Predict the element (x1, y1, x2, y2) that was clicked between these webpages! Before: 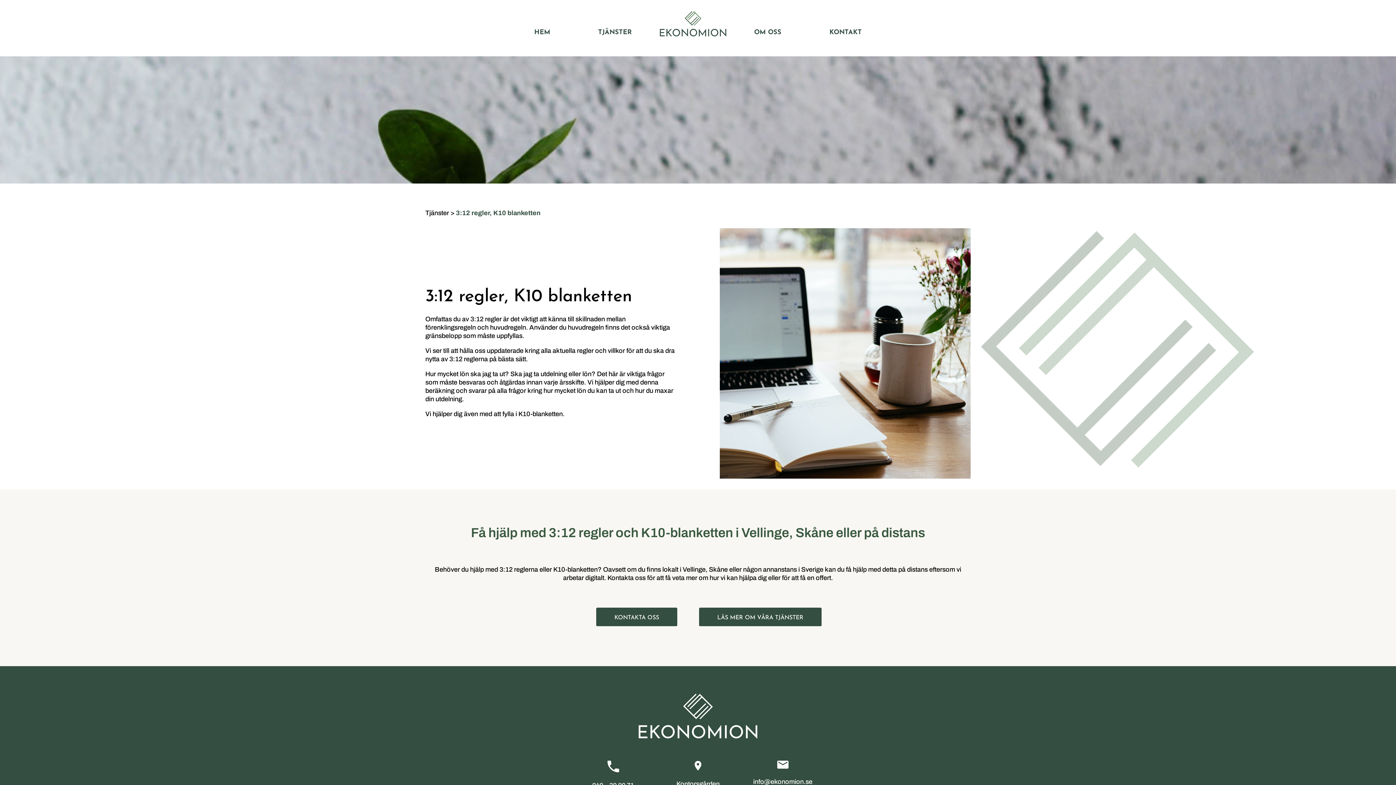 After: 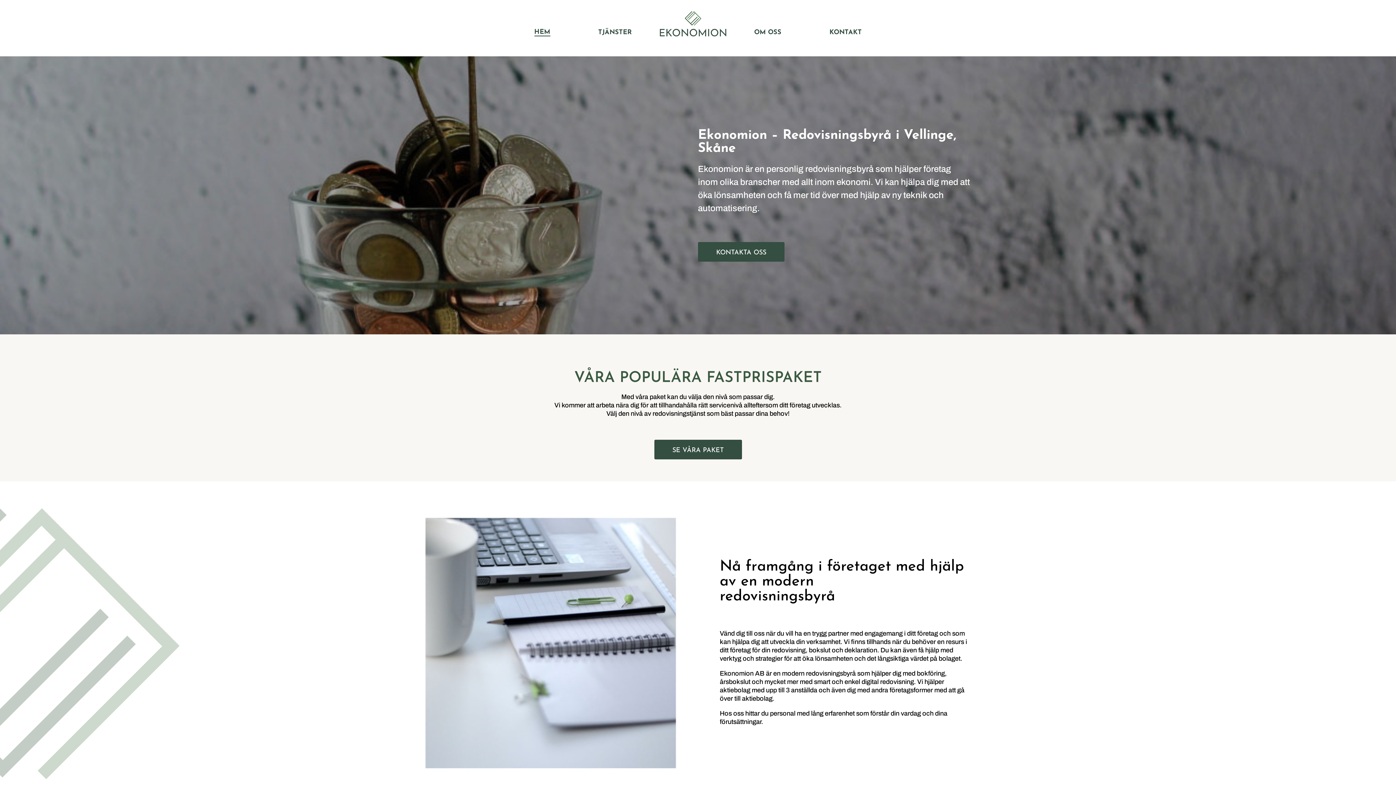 Action: bbox: (659, 10, 726, 36)